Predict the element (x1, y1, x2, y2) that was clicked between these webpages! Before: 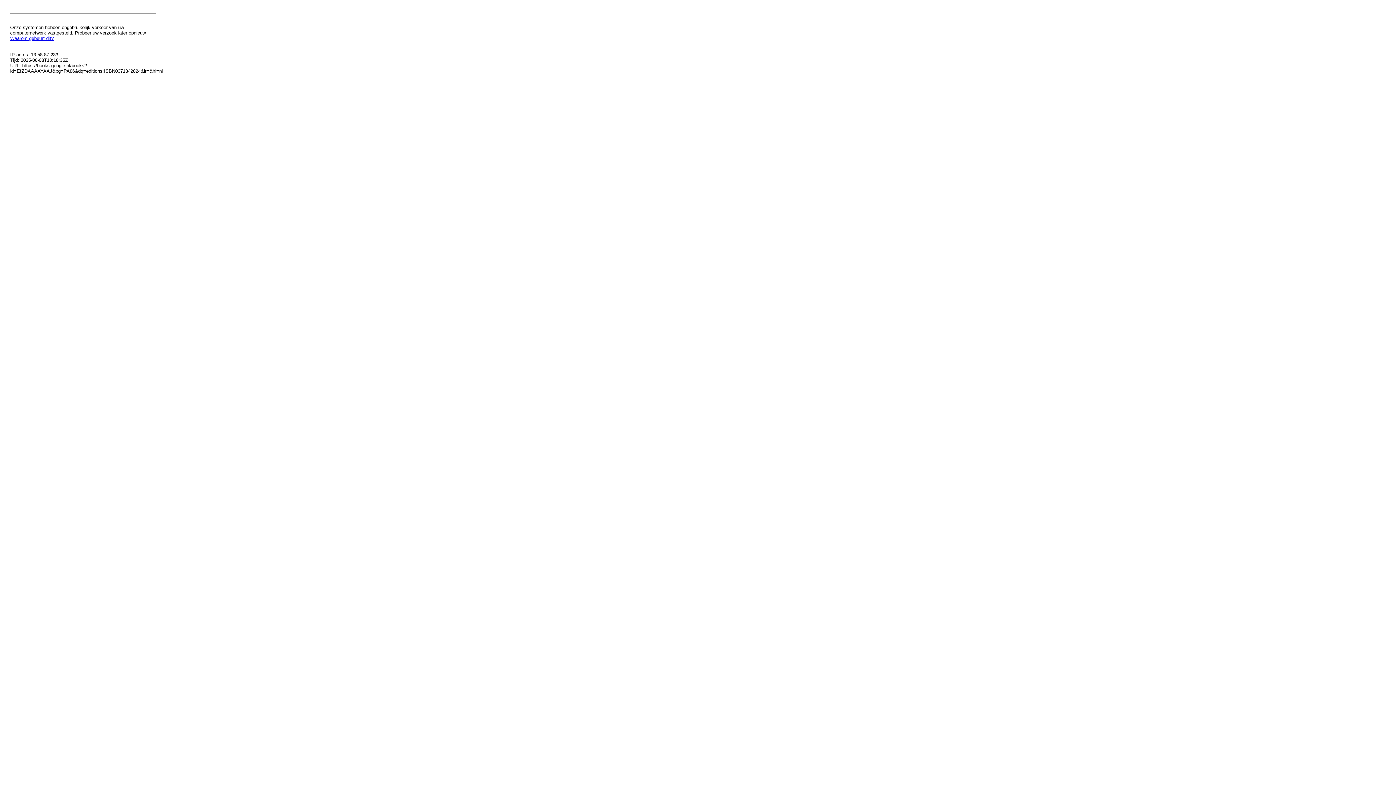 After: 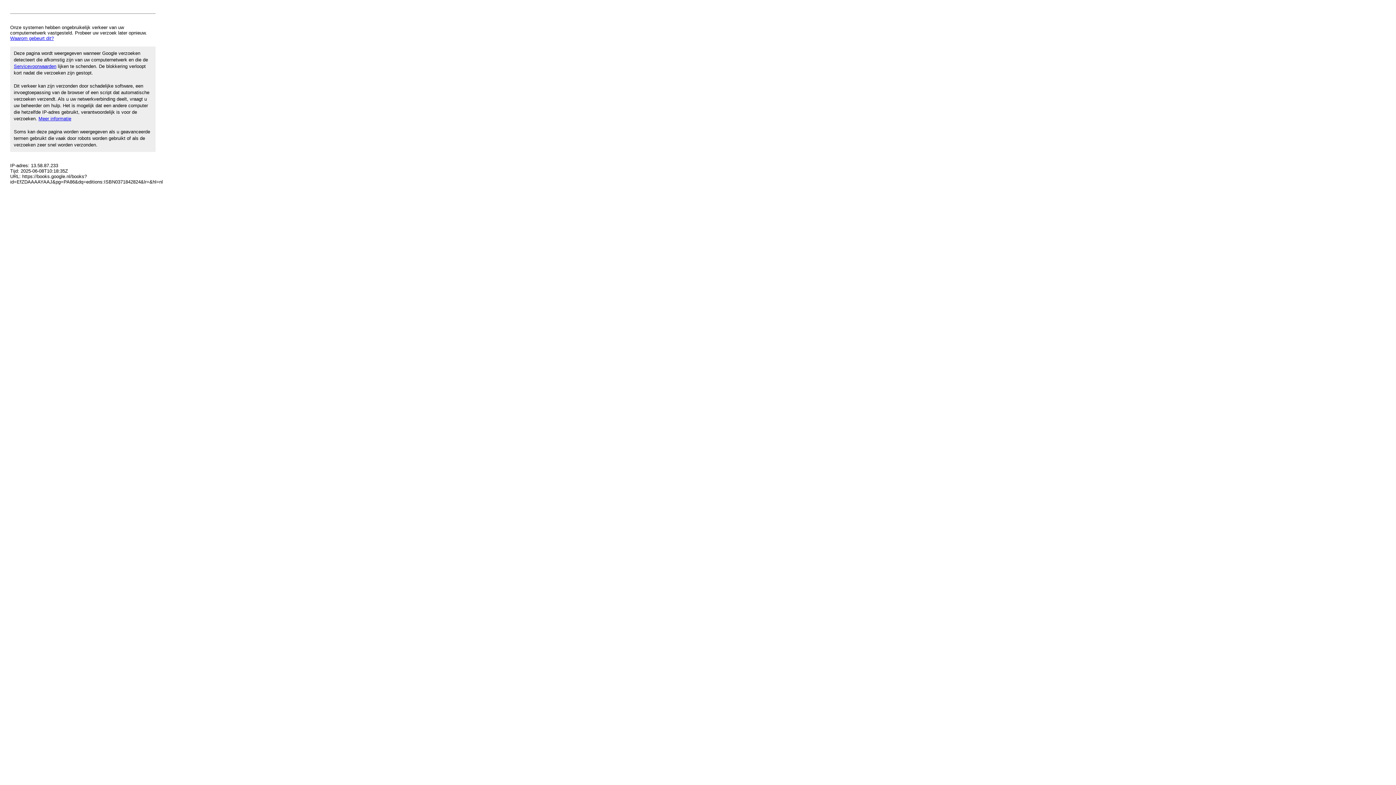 Action: bbox: (10, 35, 53, 41) label: Waarom gebeurt dit?